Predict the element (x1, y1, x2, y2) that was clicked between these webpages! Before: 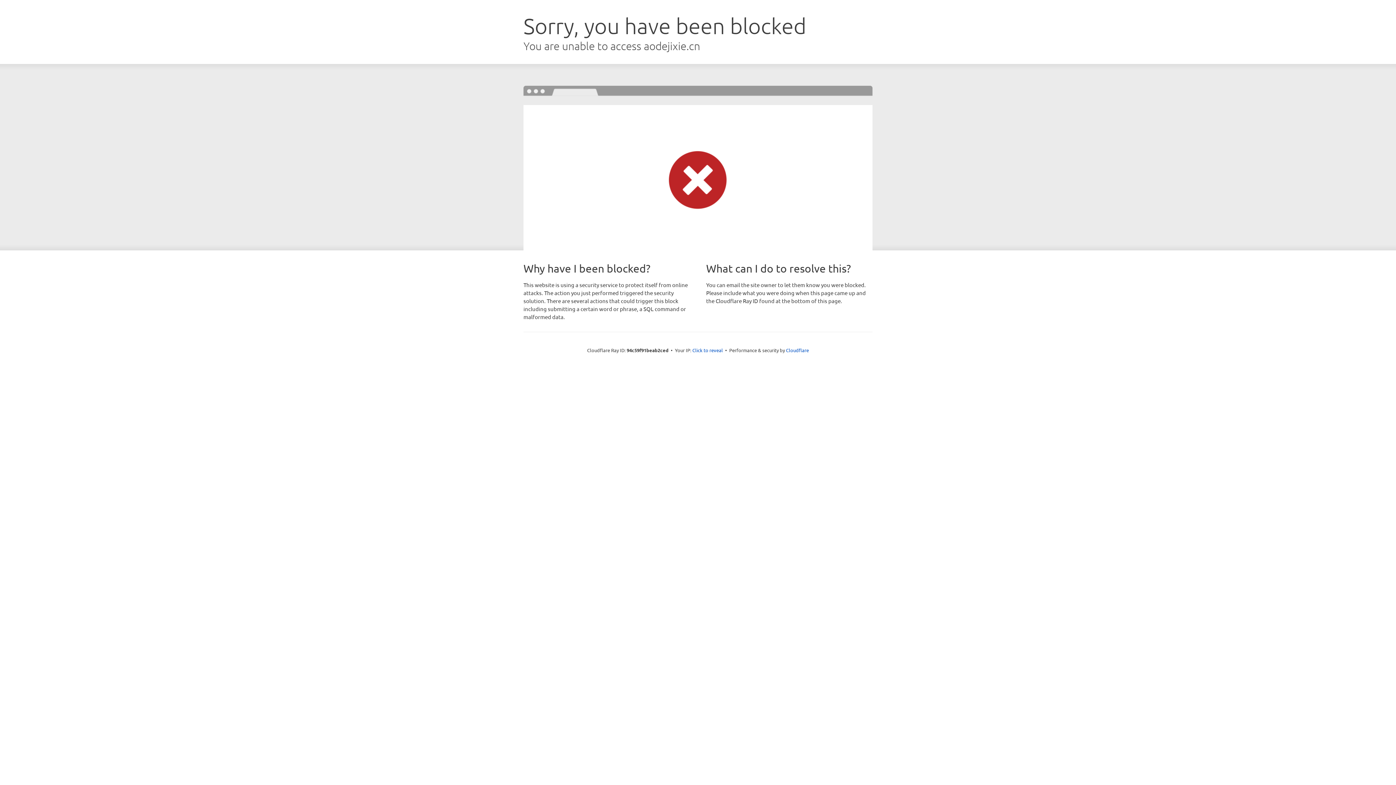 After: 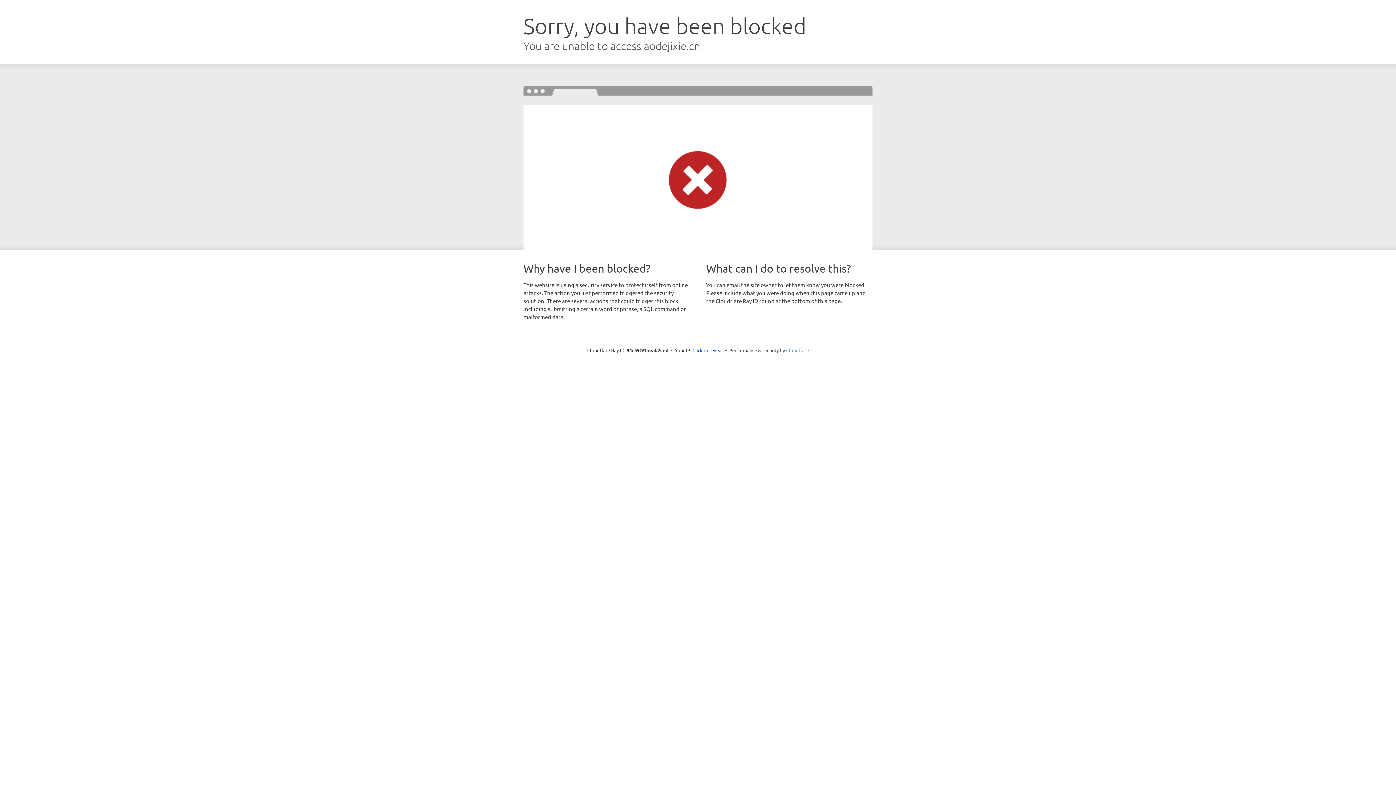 Action: label: Cloudflare bbox: (786, 347, 809, 353)